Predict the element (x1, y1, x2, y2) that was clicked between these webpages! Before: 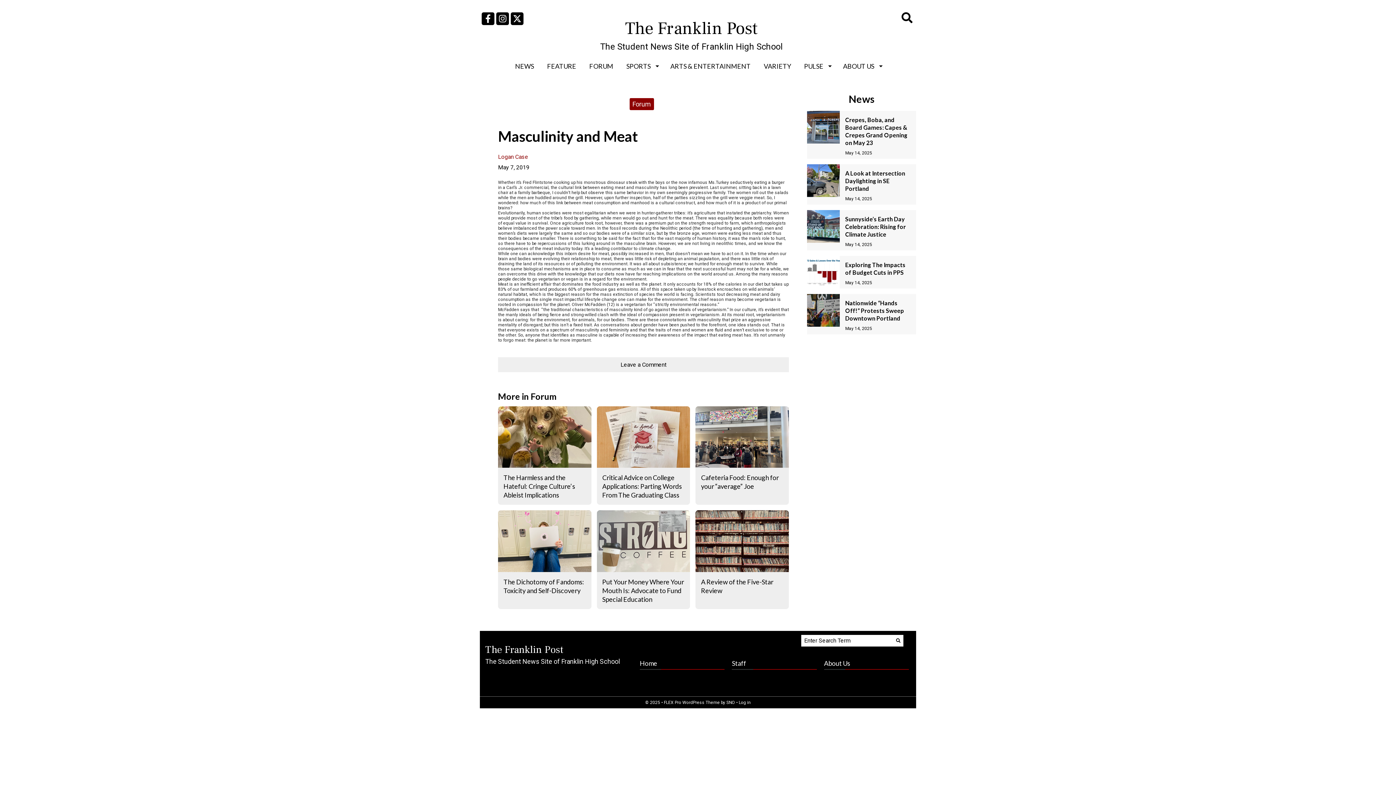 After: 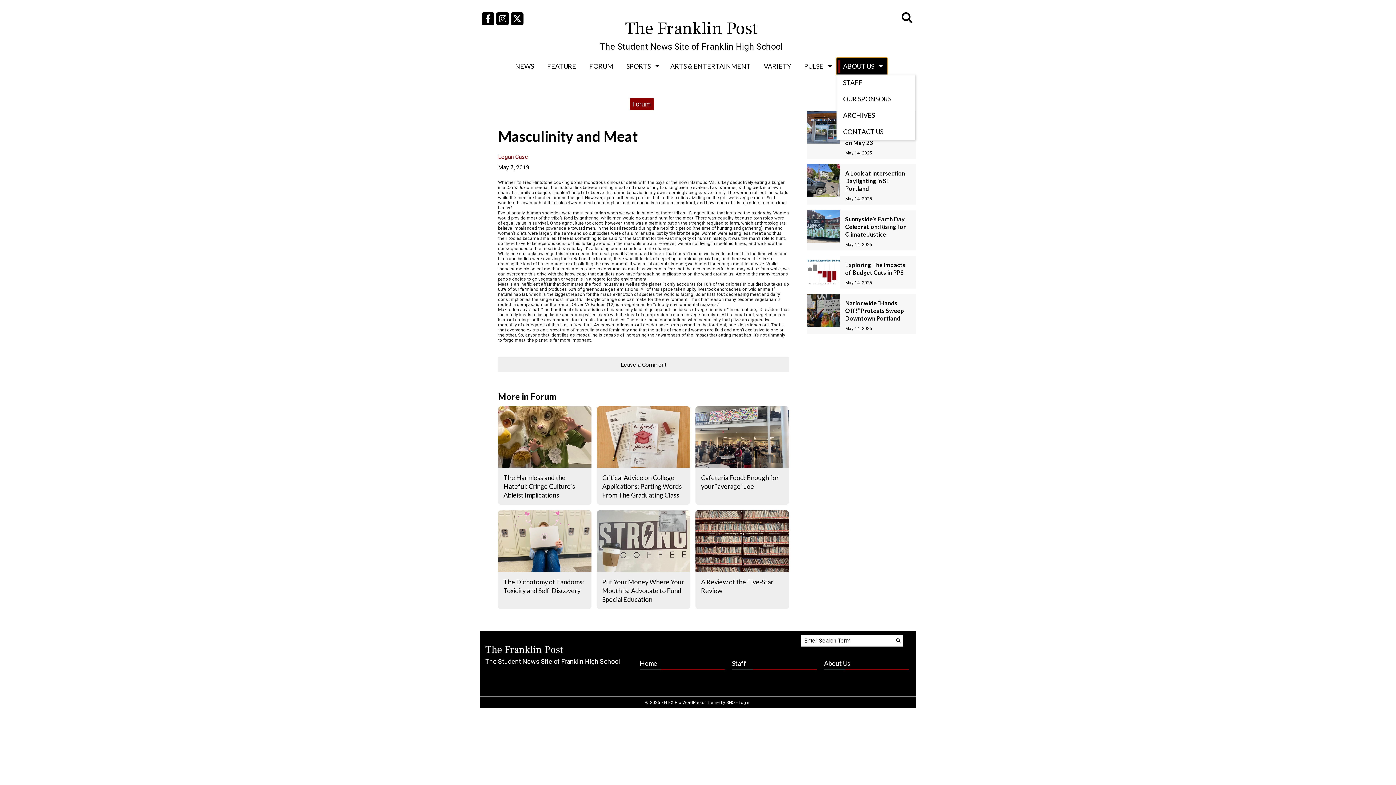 Action: label: ABOUT US bbox: (836, 58, 887, 74)